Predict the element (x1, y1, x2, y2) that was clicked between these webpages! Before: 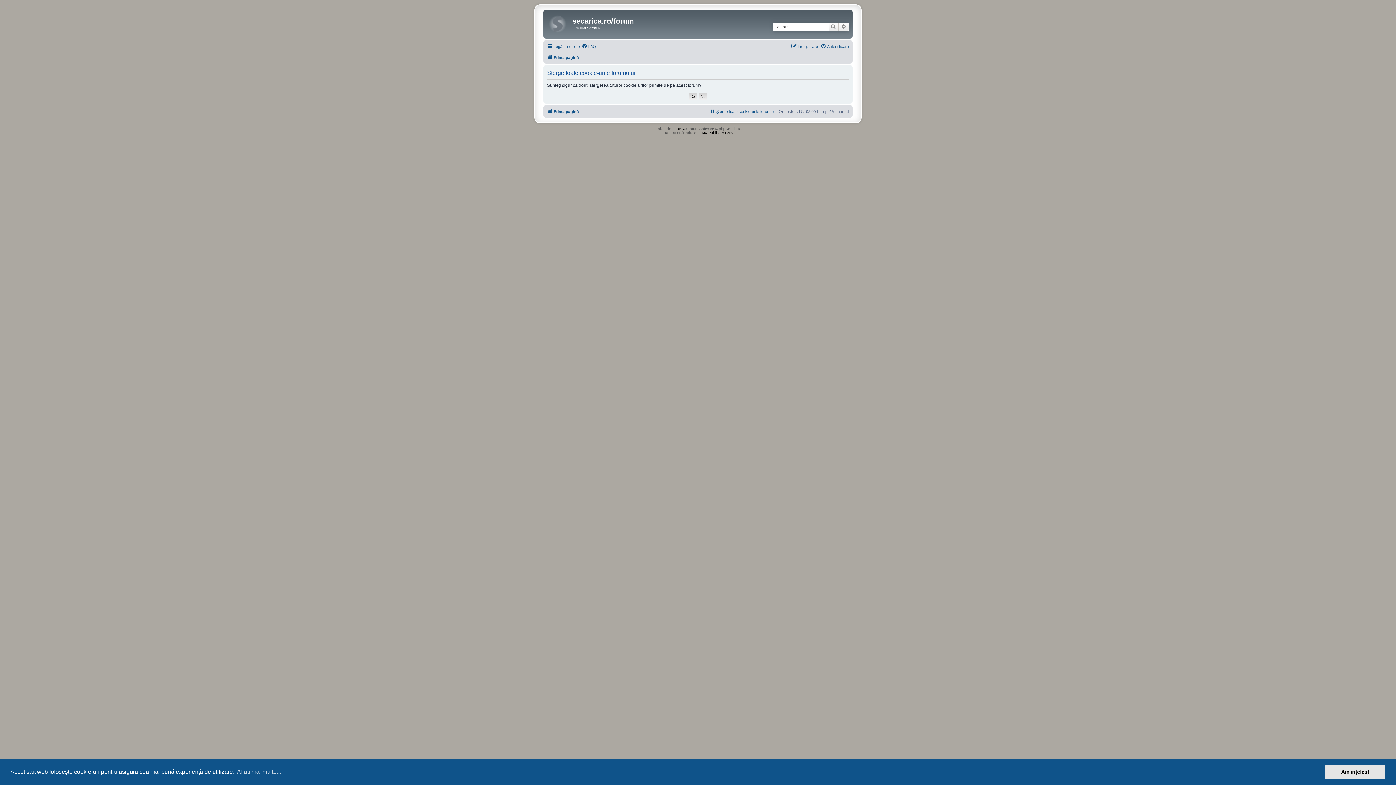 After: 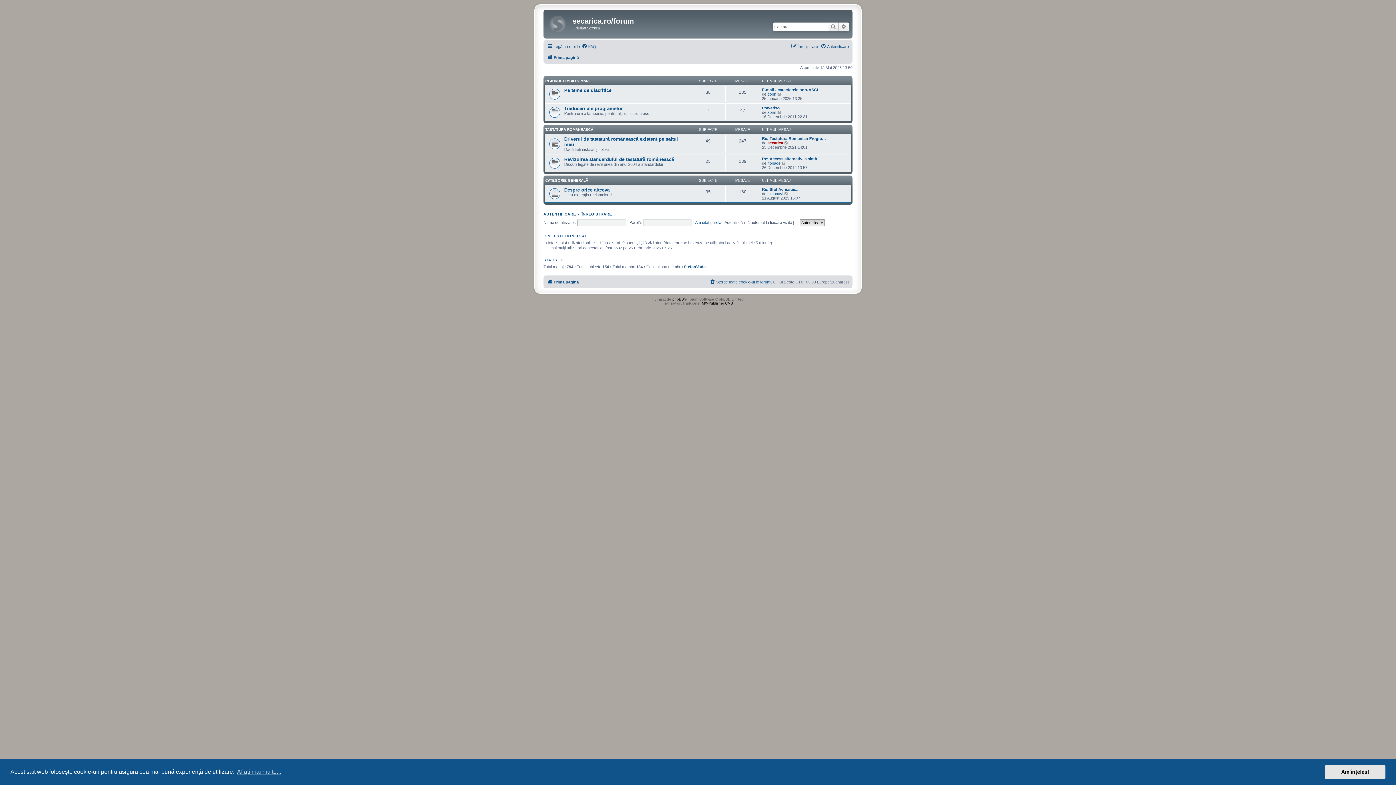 Action: bbox: (547, 52, 578, 61) label: Prima pagină